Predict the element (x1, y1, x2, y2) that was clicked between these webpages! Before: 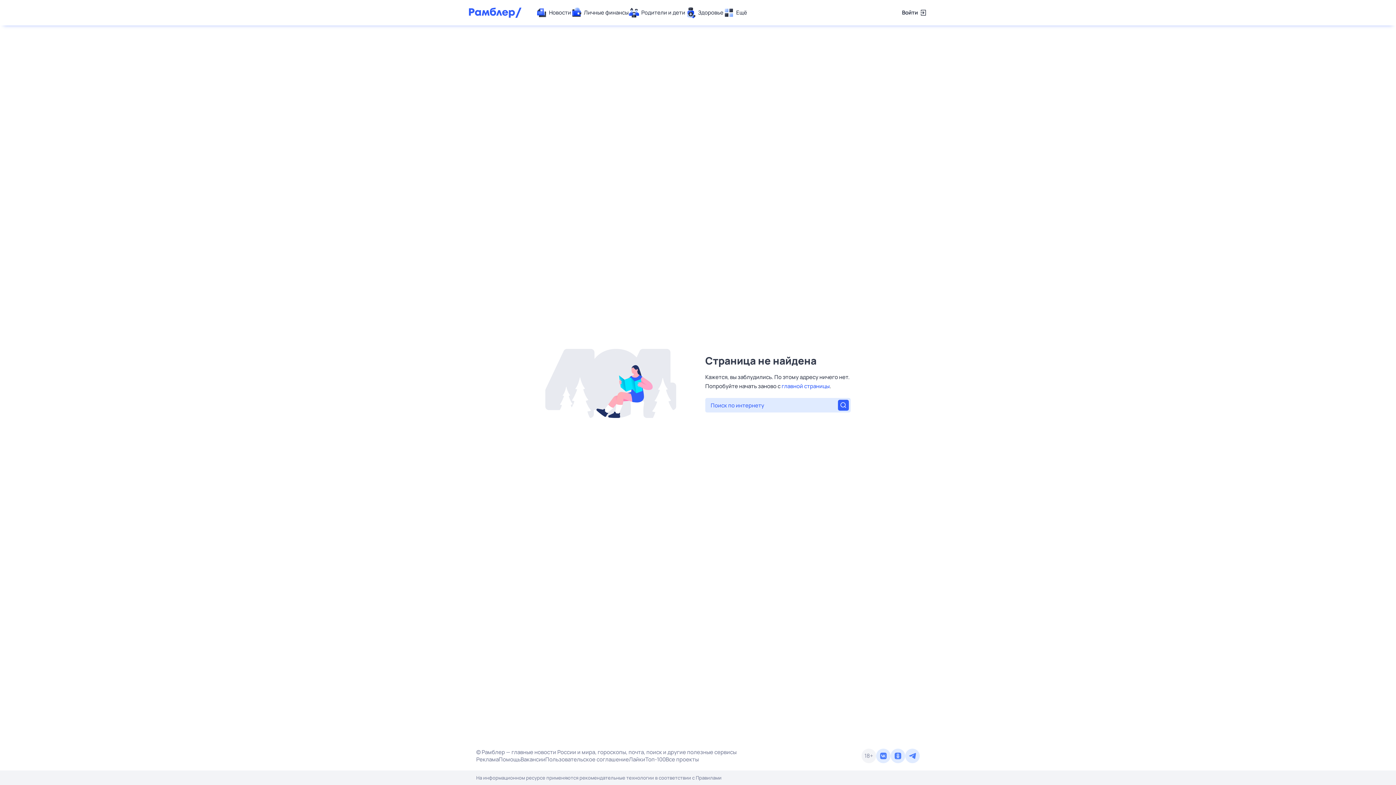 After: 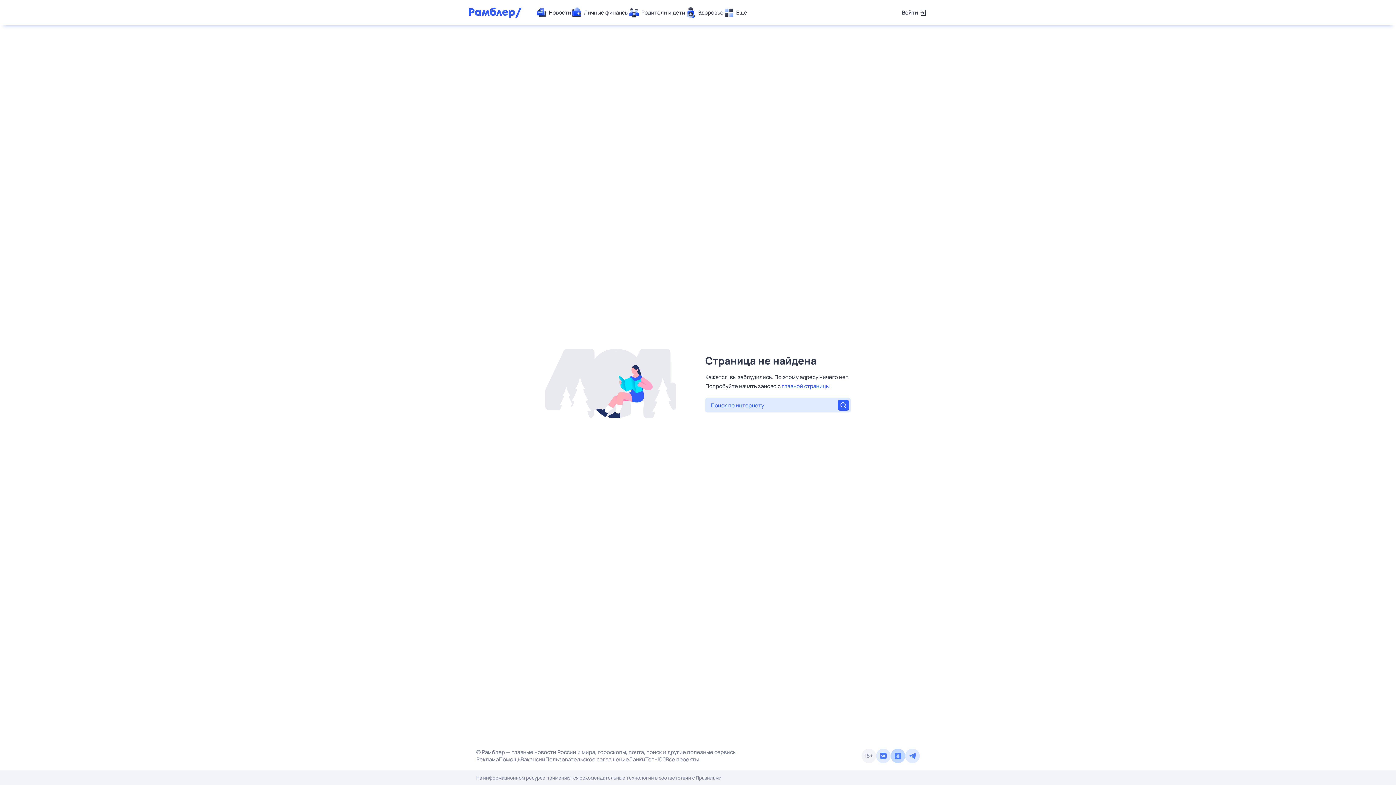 Action: bbox: (890, 749, 905, 763)